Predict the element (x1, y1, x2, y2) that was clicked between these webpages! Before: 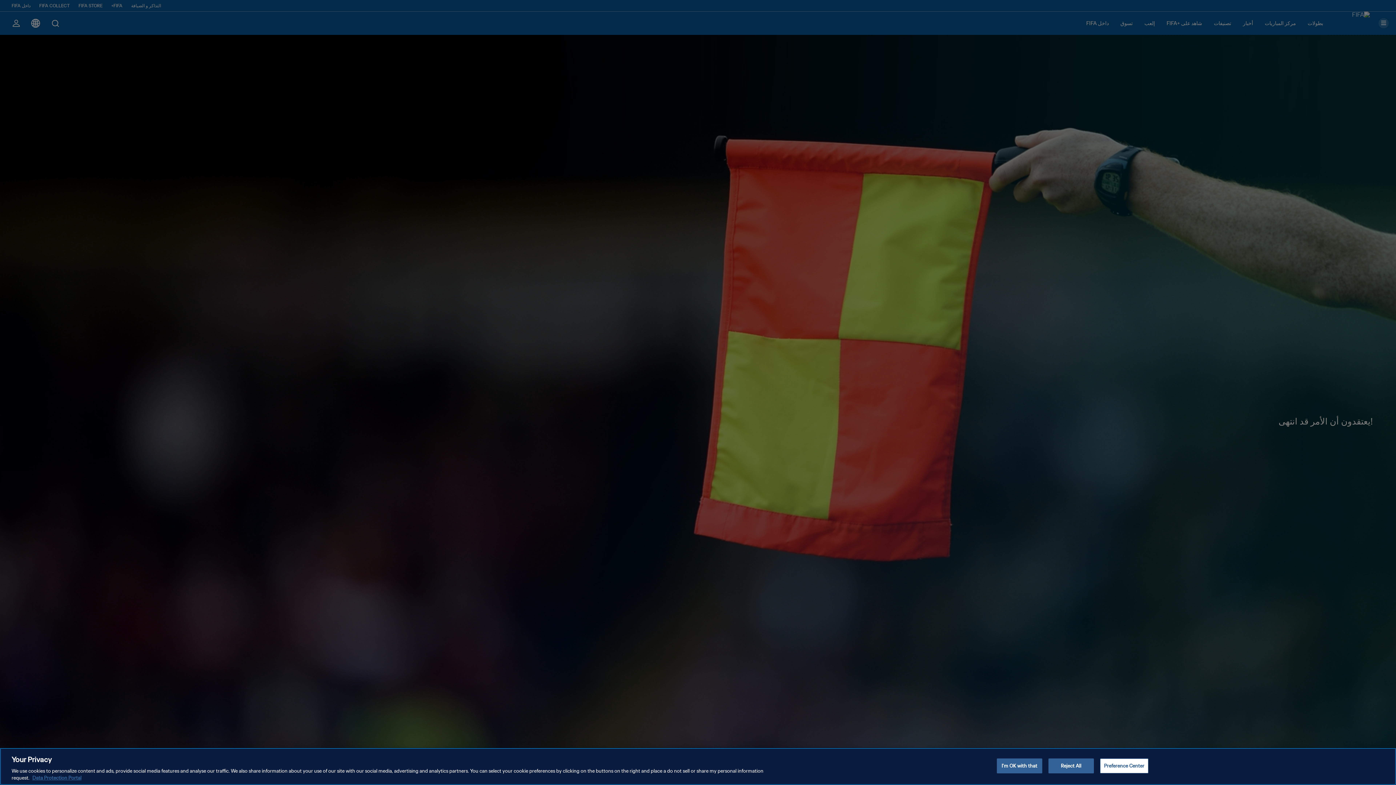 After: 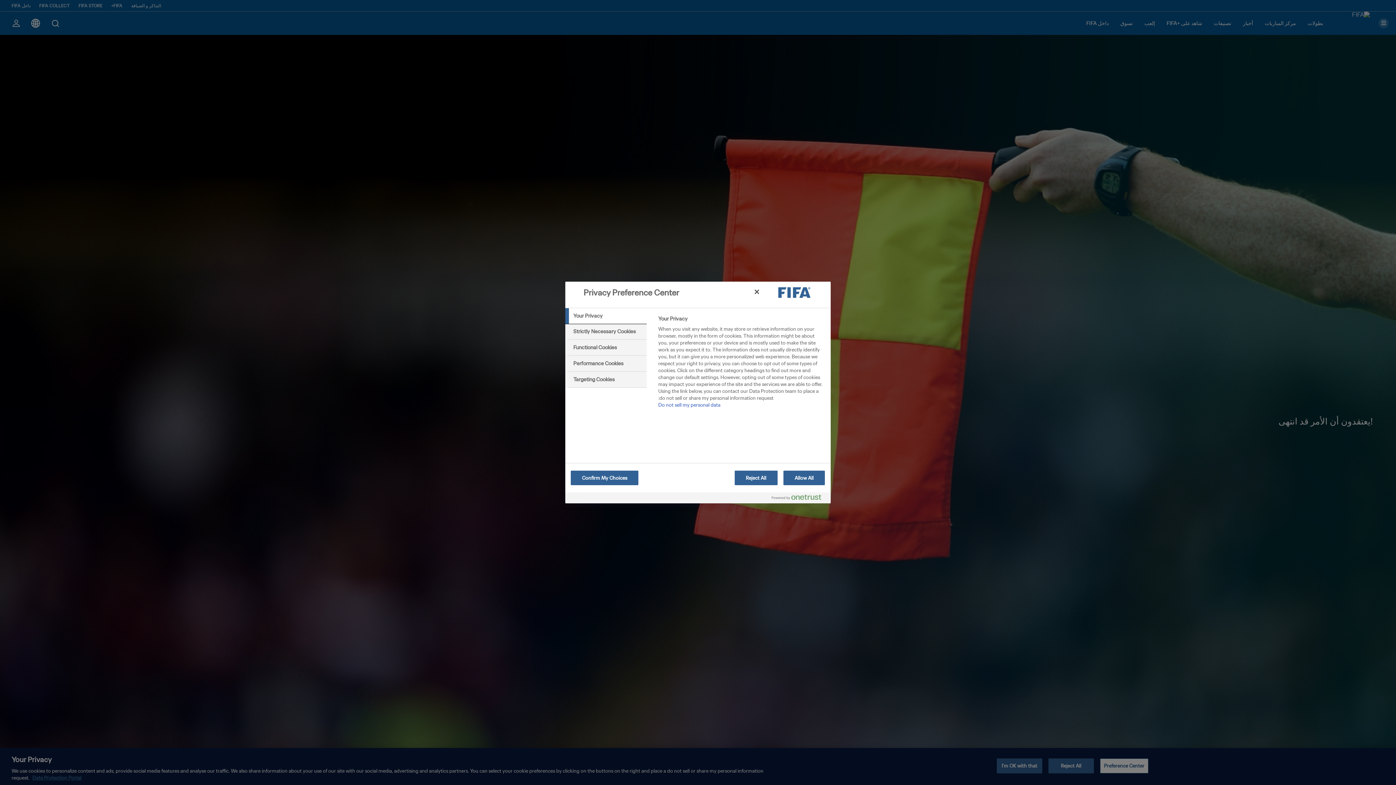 Action: label: Preference Center bbox: (1100, 758, 1148, 773)